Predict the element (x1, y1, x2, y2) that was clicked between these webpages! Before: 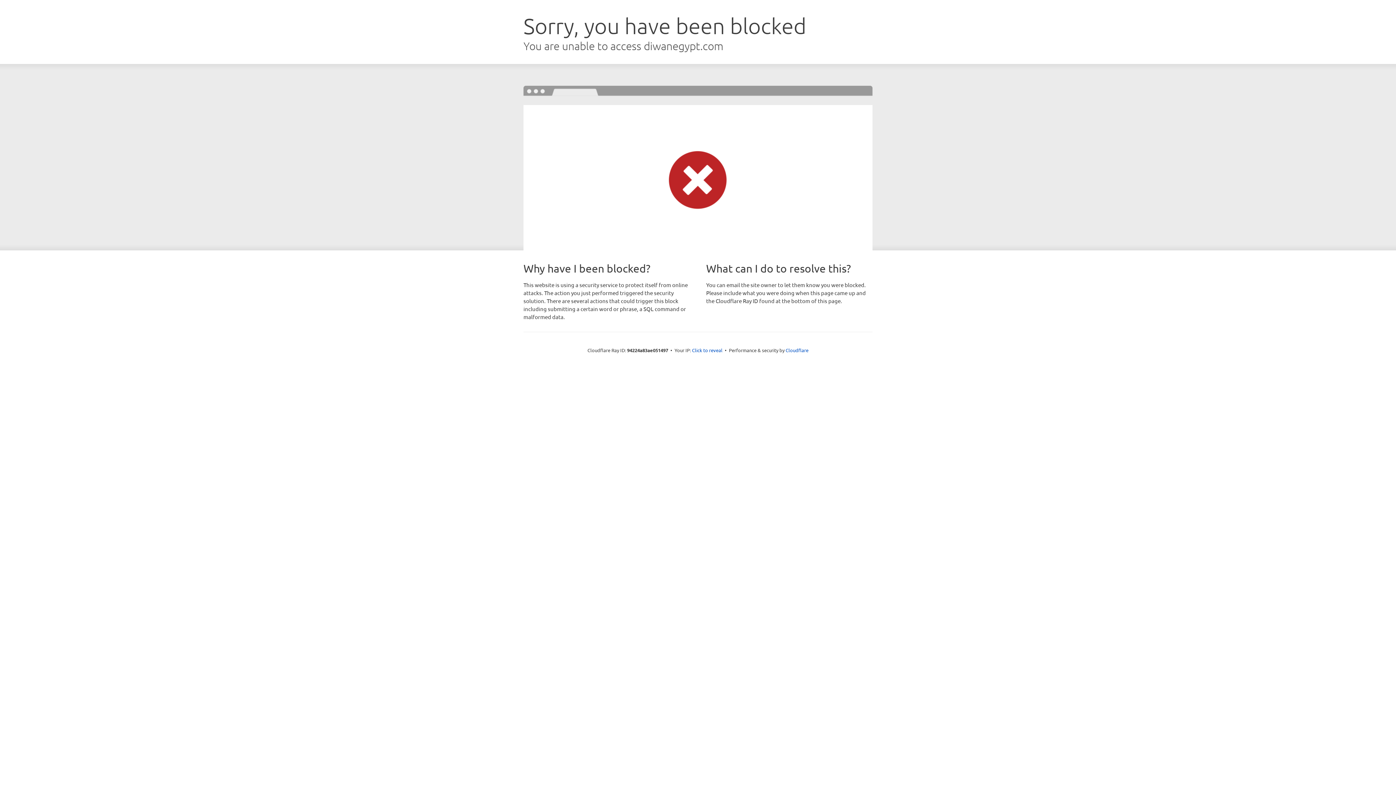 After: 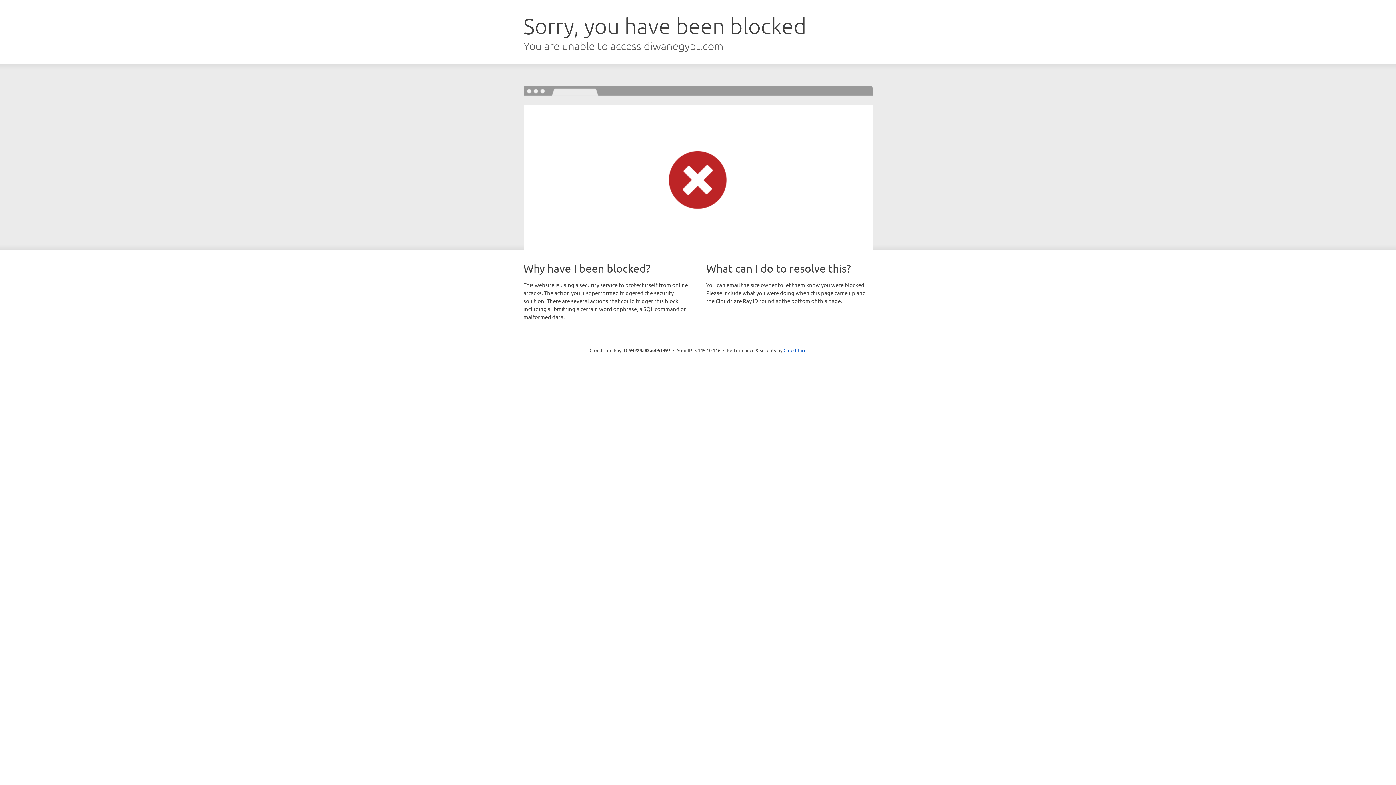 Action: label: Click to reveal bbox: (692, 346, 722, 353)